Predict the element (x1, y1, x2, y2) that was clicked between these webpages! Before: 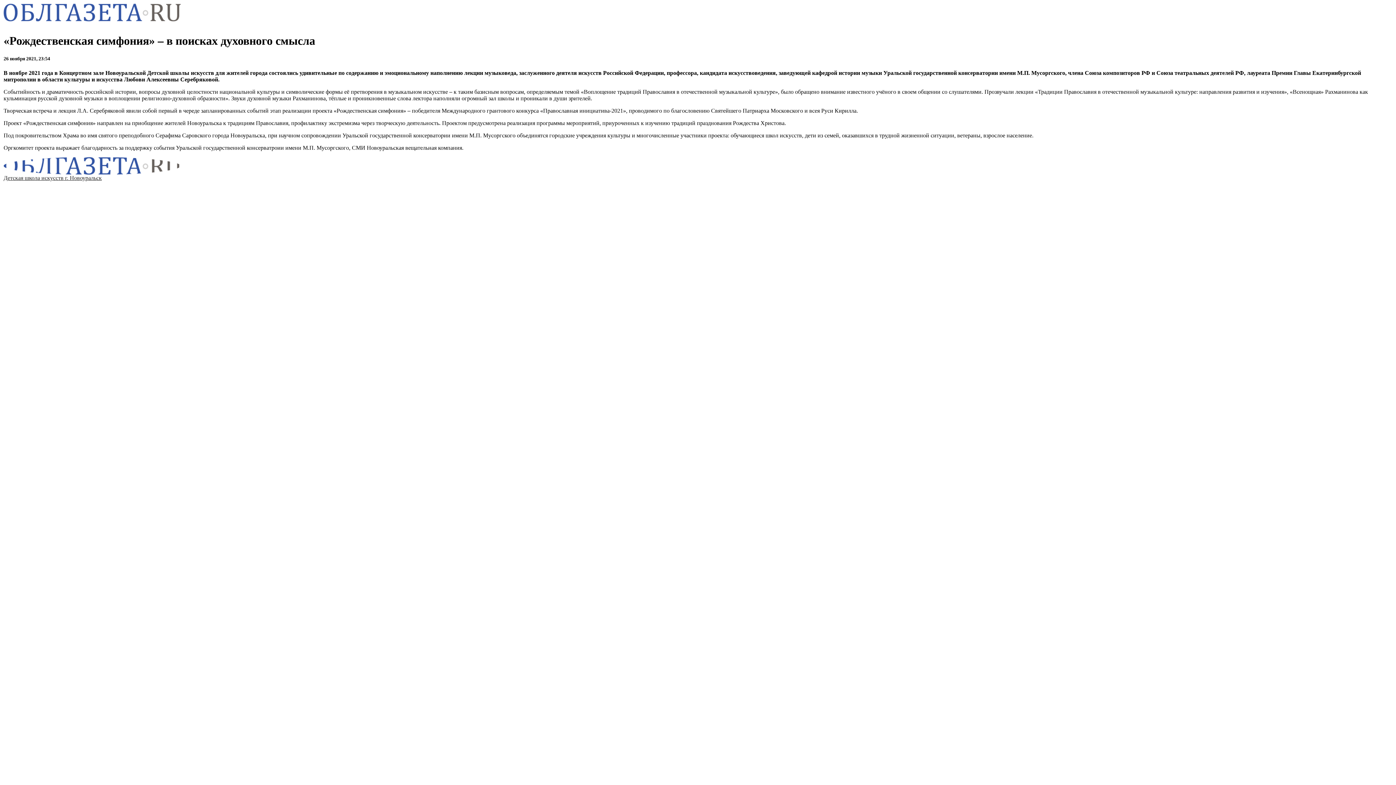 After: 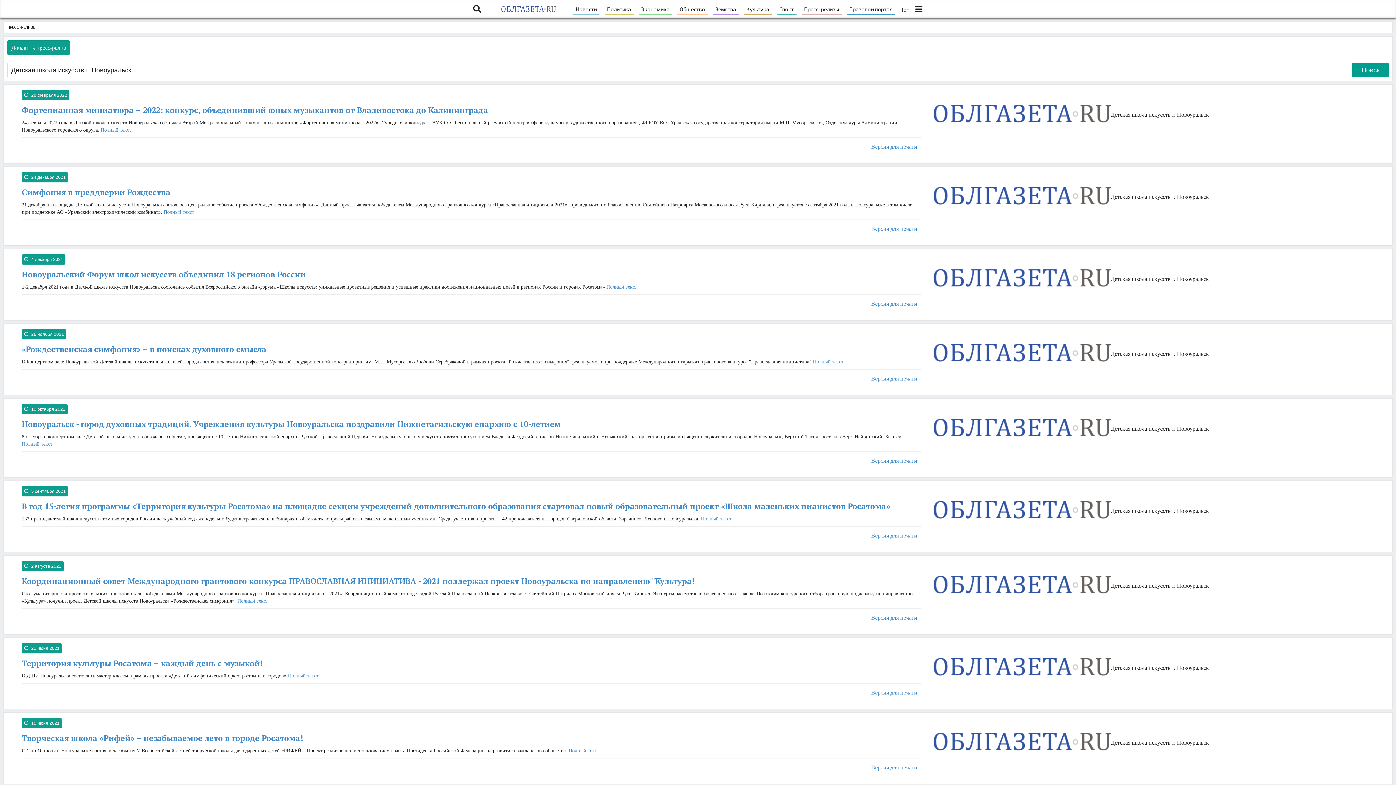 Action: bbox: (3, 162, 184, 181) label:  Детская школа искусств г. Новоуральск